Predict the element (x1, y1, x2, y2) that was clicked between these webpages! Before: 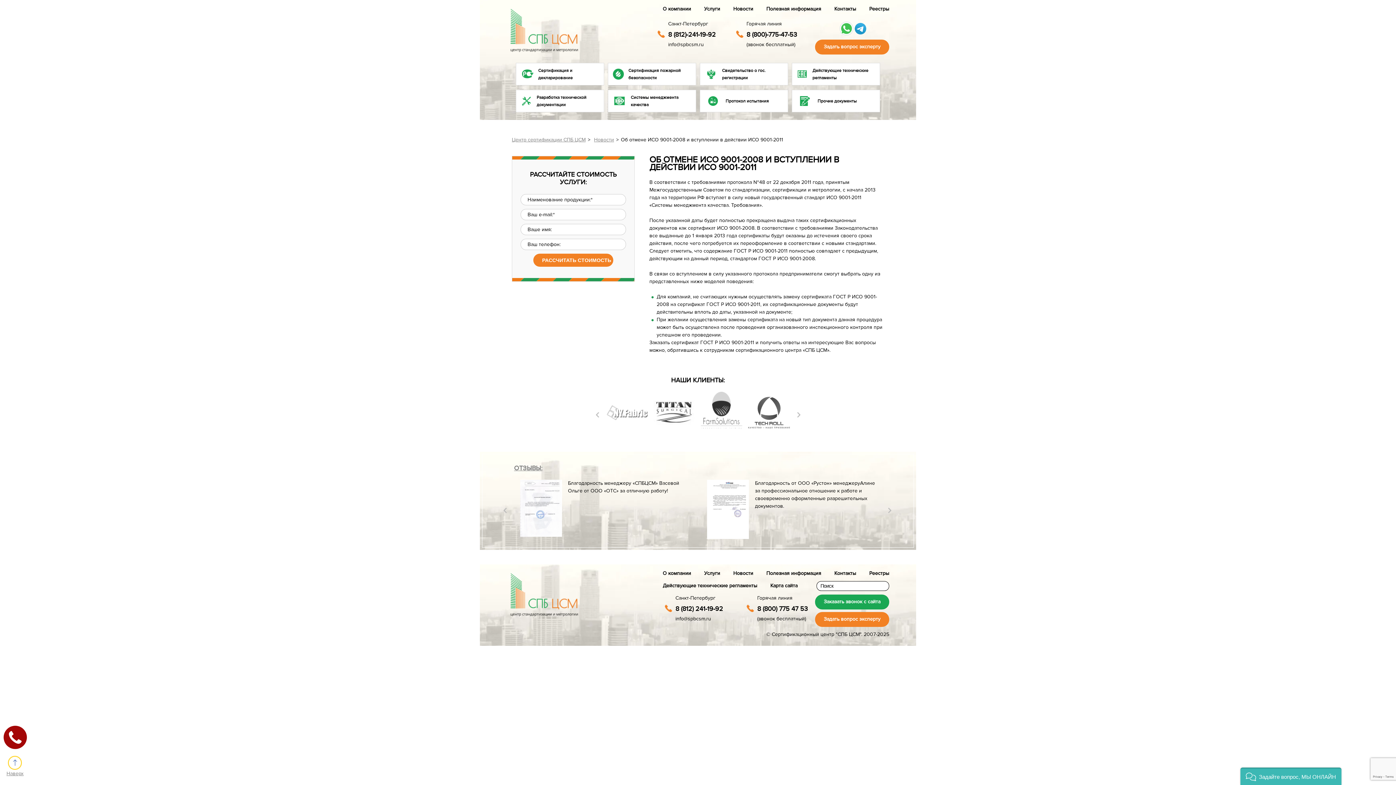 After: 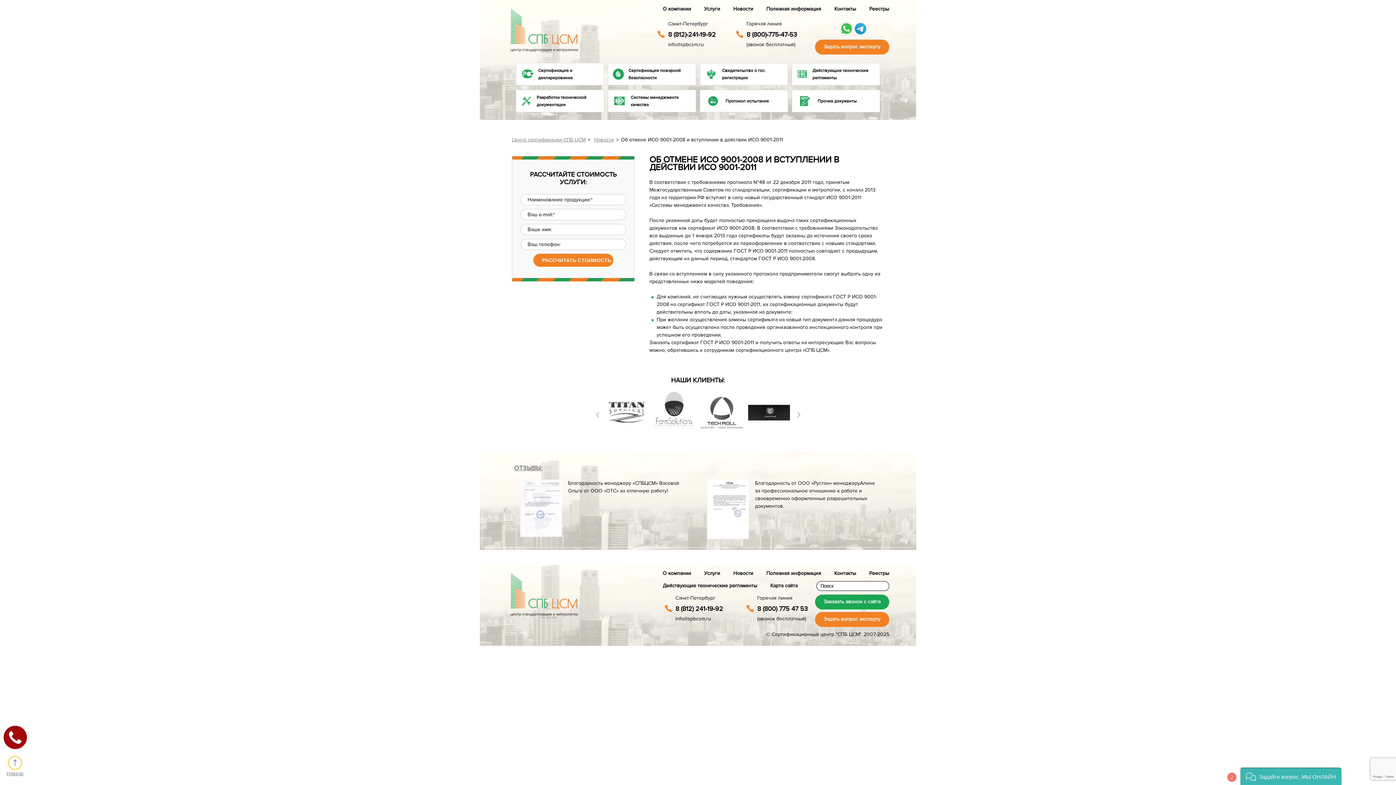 Action: bbox: (797, 412, 800, 417) label: Next